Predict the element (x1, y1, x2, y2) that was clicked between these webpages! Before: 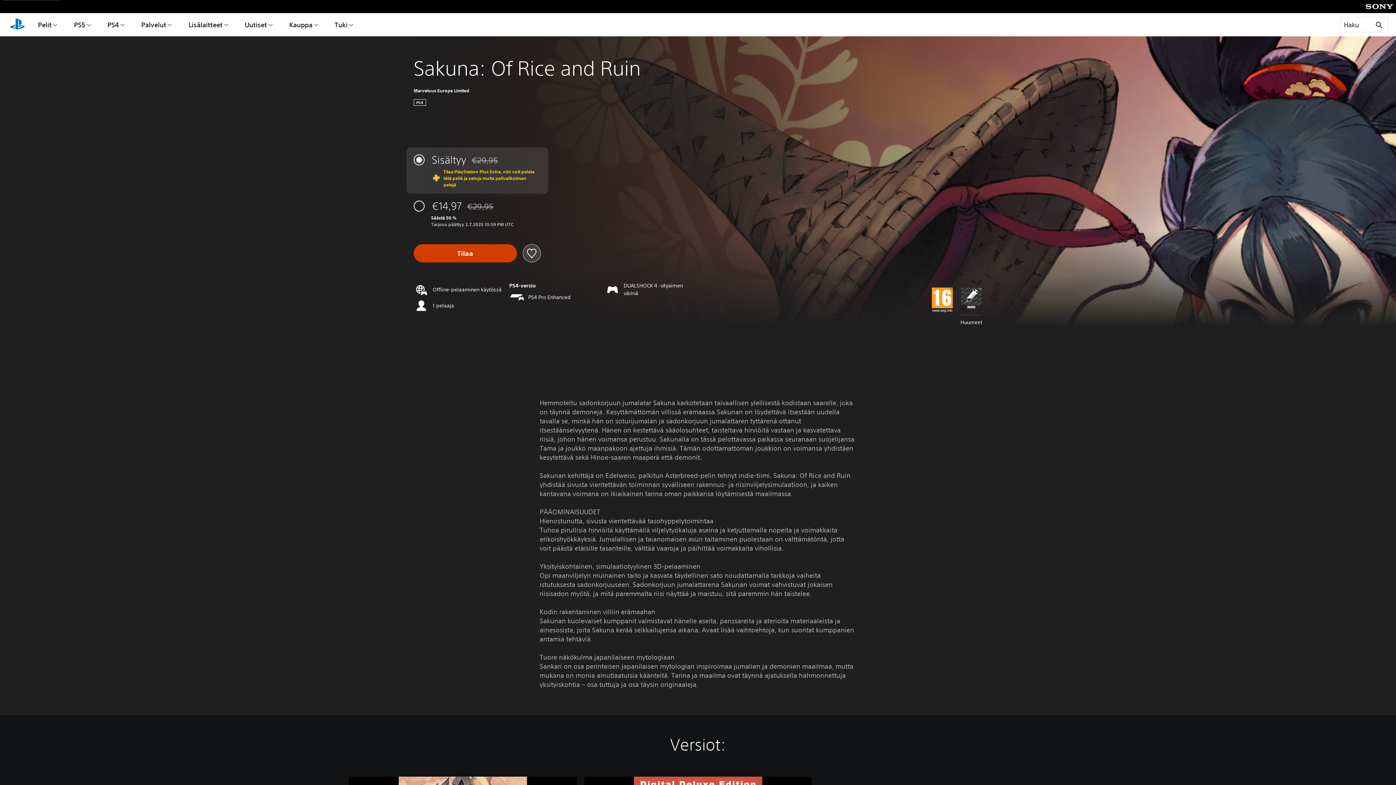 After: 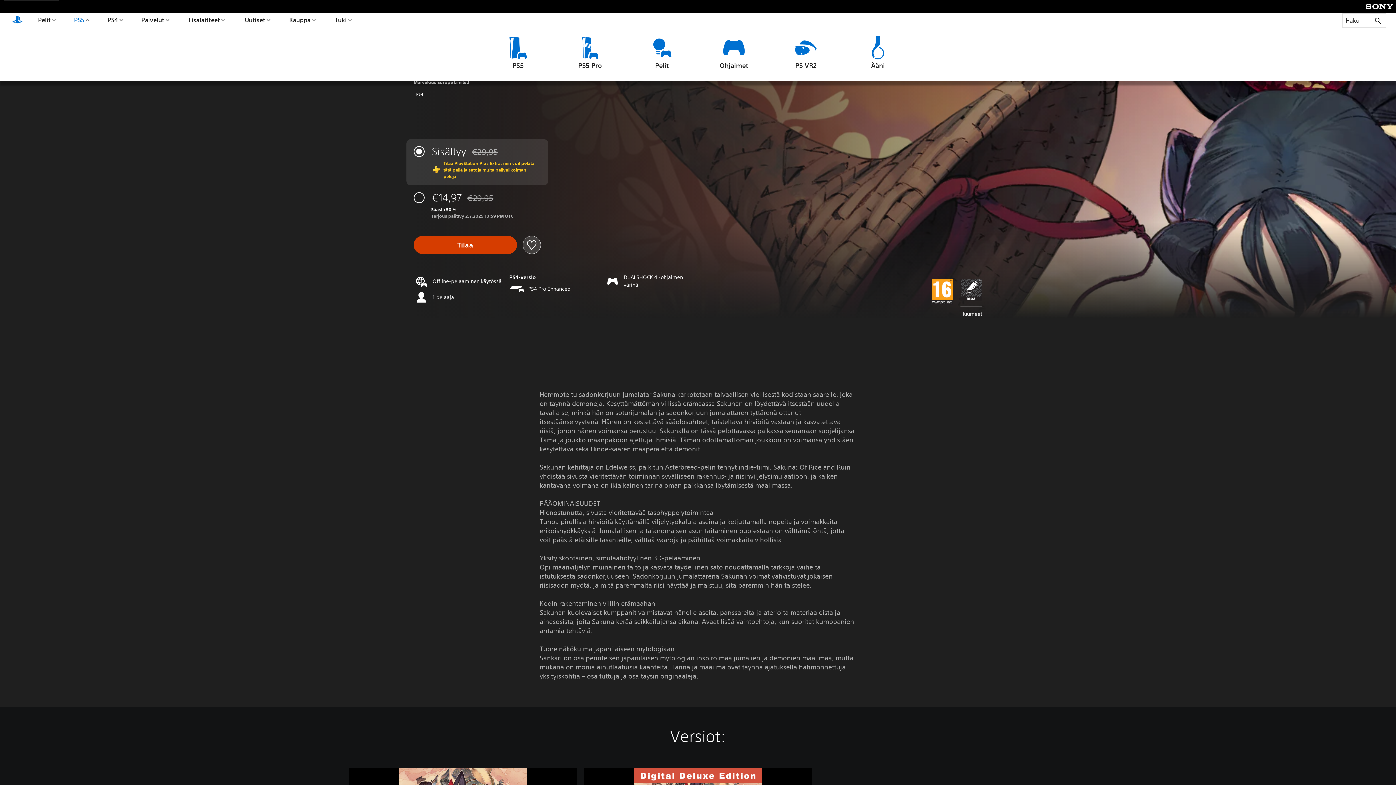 Action: label: PS5 bbox: (72, 13, 92, 36)